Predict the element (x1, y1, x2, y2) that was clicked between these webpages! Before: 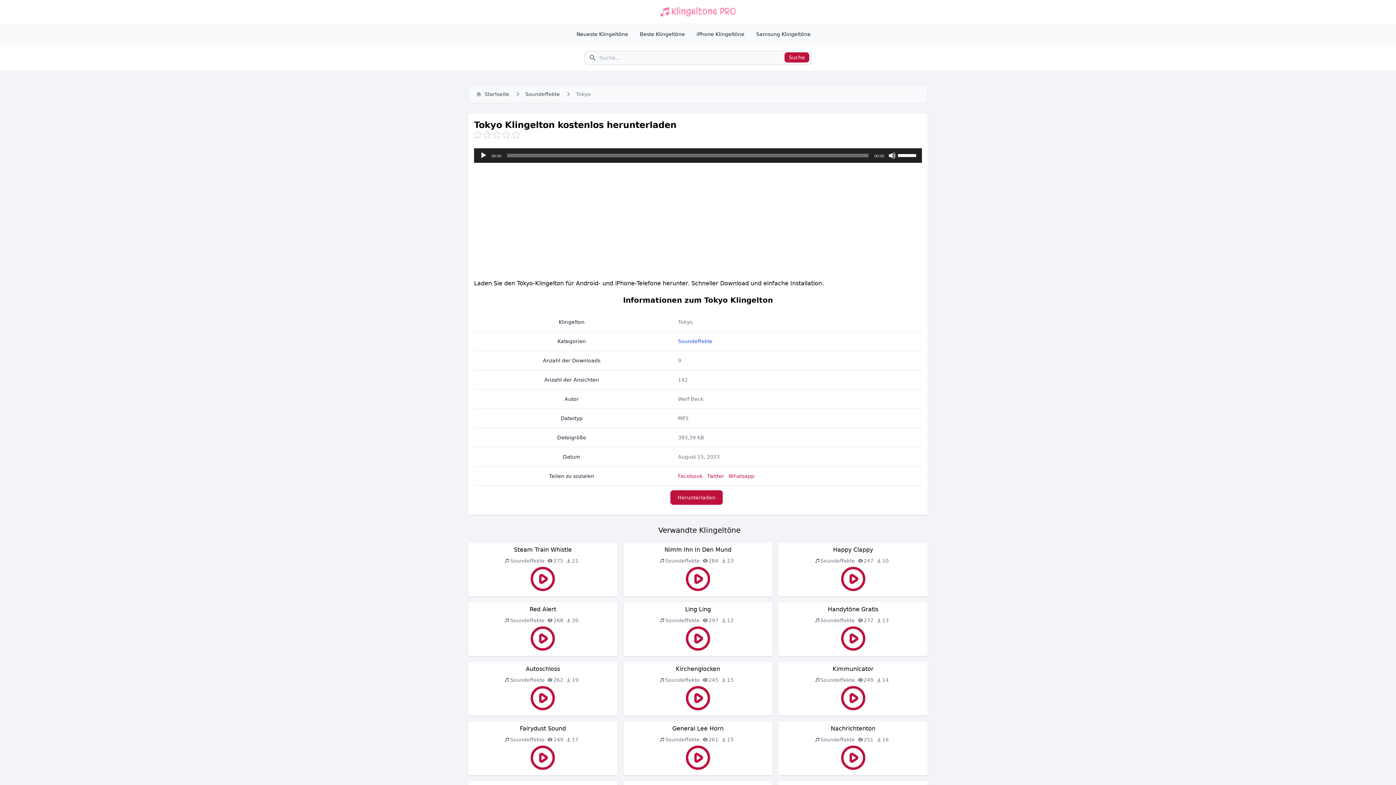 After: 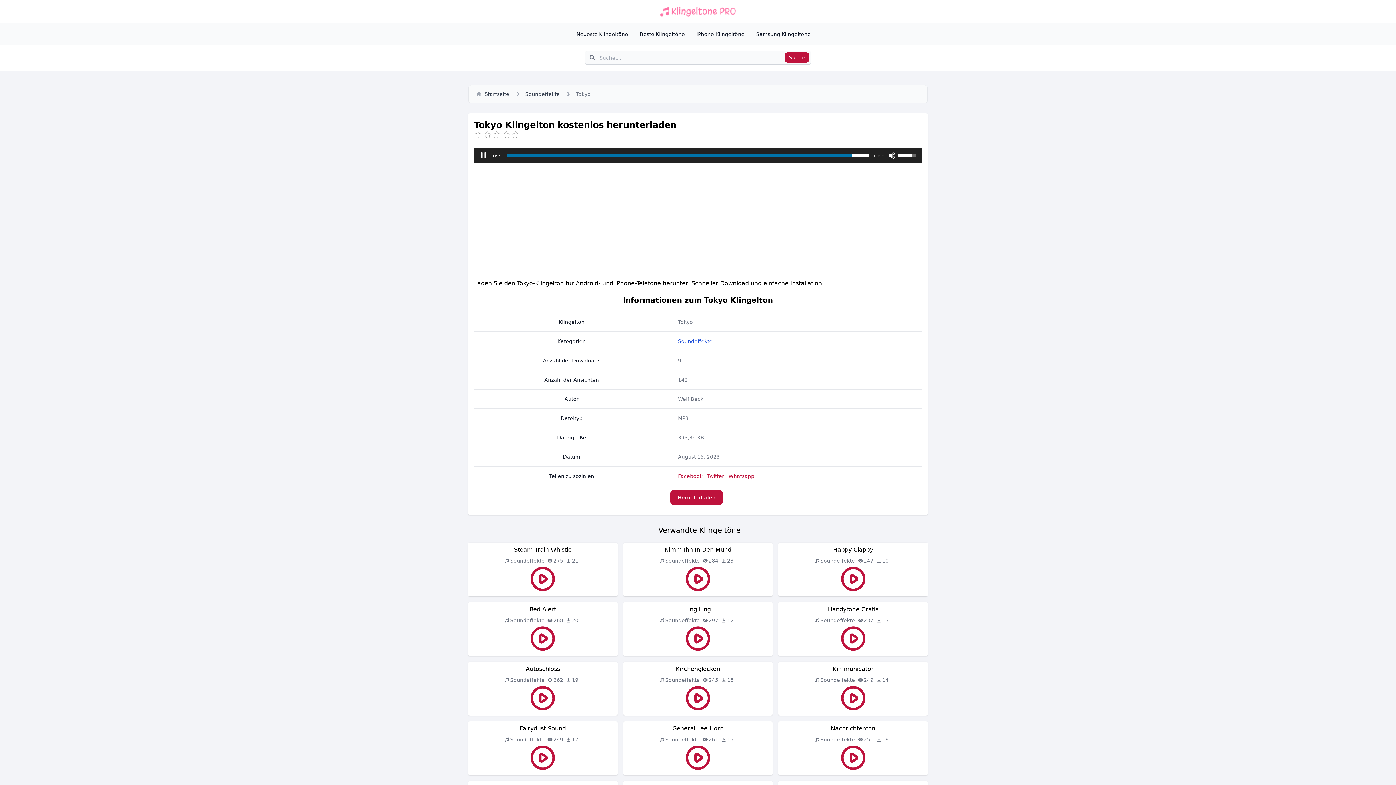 Action: label: Abspielen bbox: (480, 152, 487, 159)